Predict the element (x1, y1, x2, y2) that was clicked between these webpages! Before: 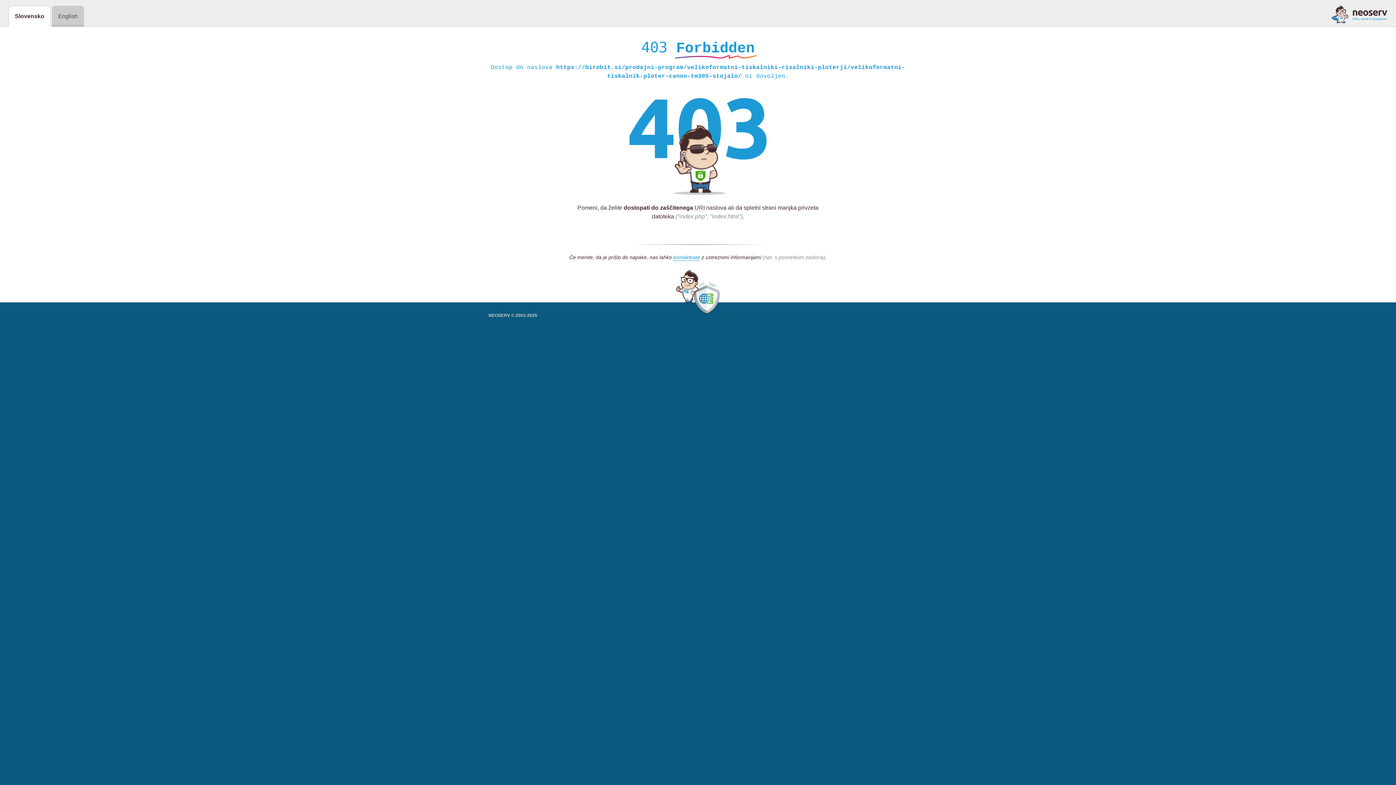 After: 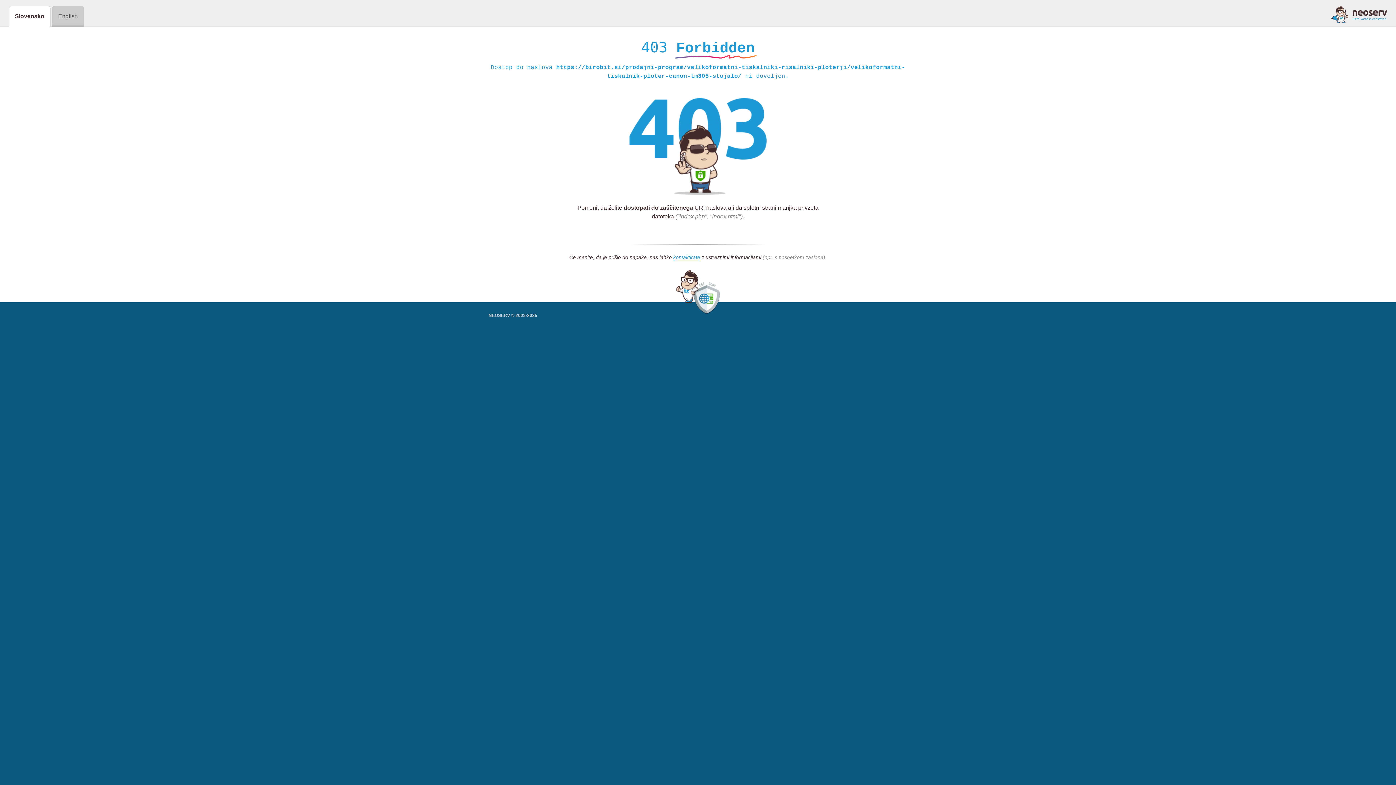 Action: bbox: (1331, 5, 1387, 23)